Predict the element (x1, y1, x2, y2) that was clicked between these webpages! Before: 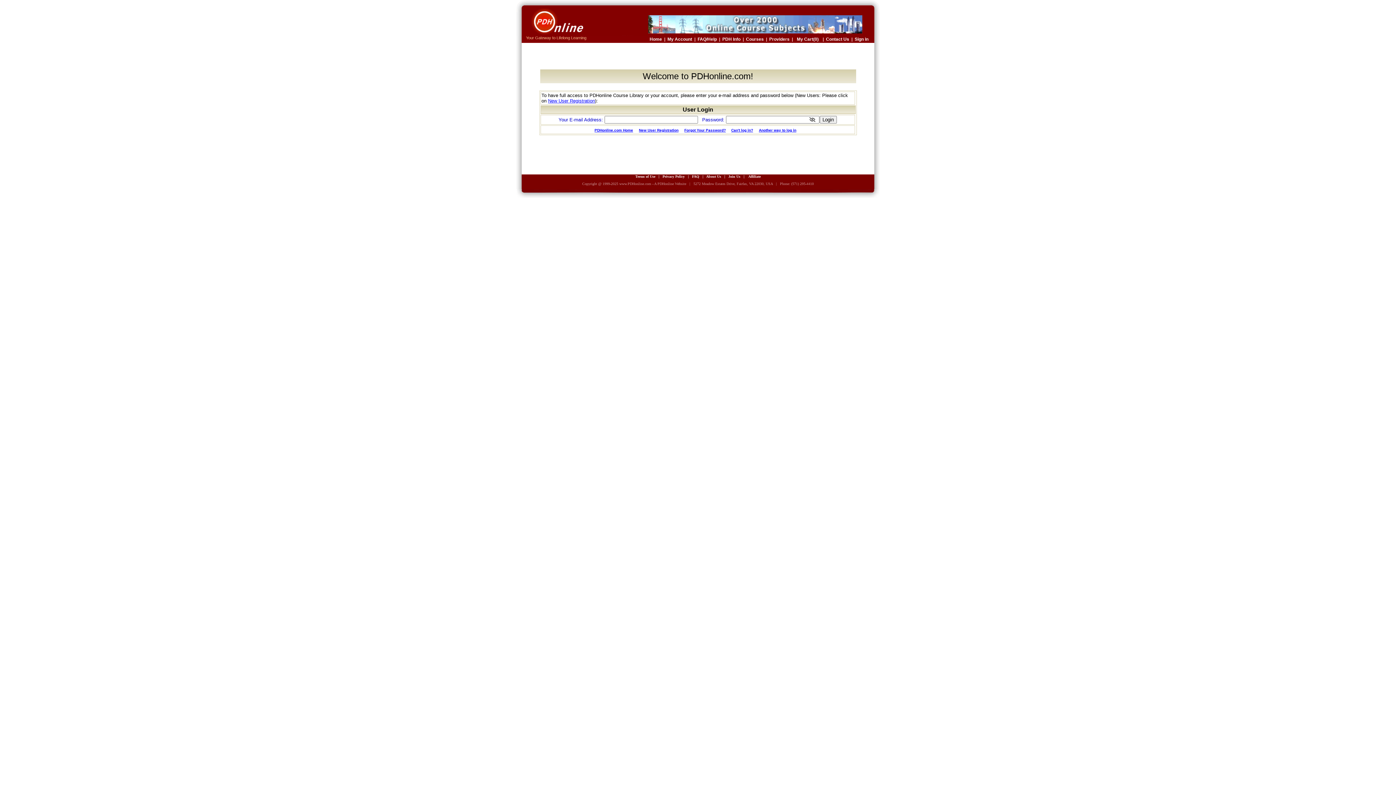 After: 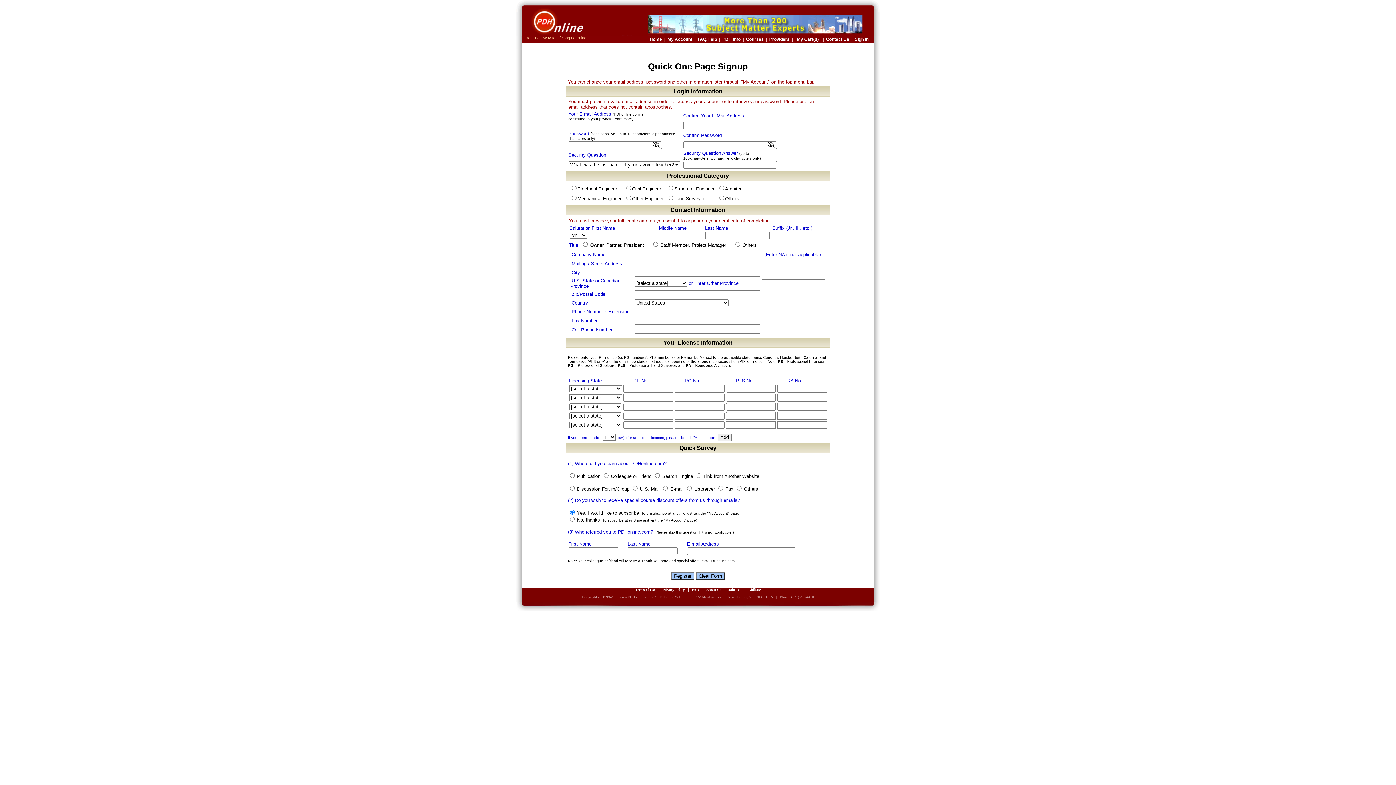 Action: label: New User Registration bbox: (639, 128, 678, 132)